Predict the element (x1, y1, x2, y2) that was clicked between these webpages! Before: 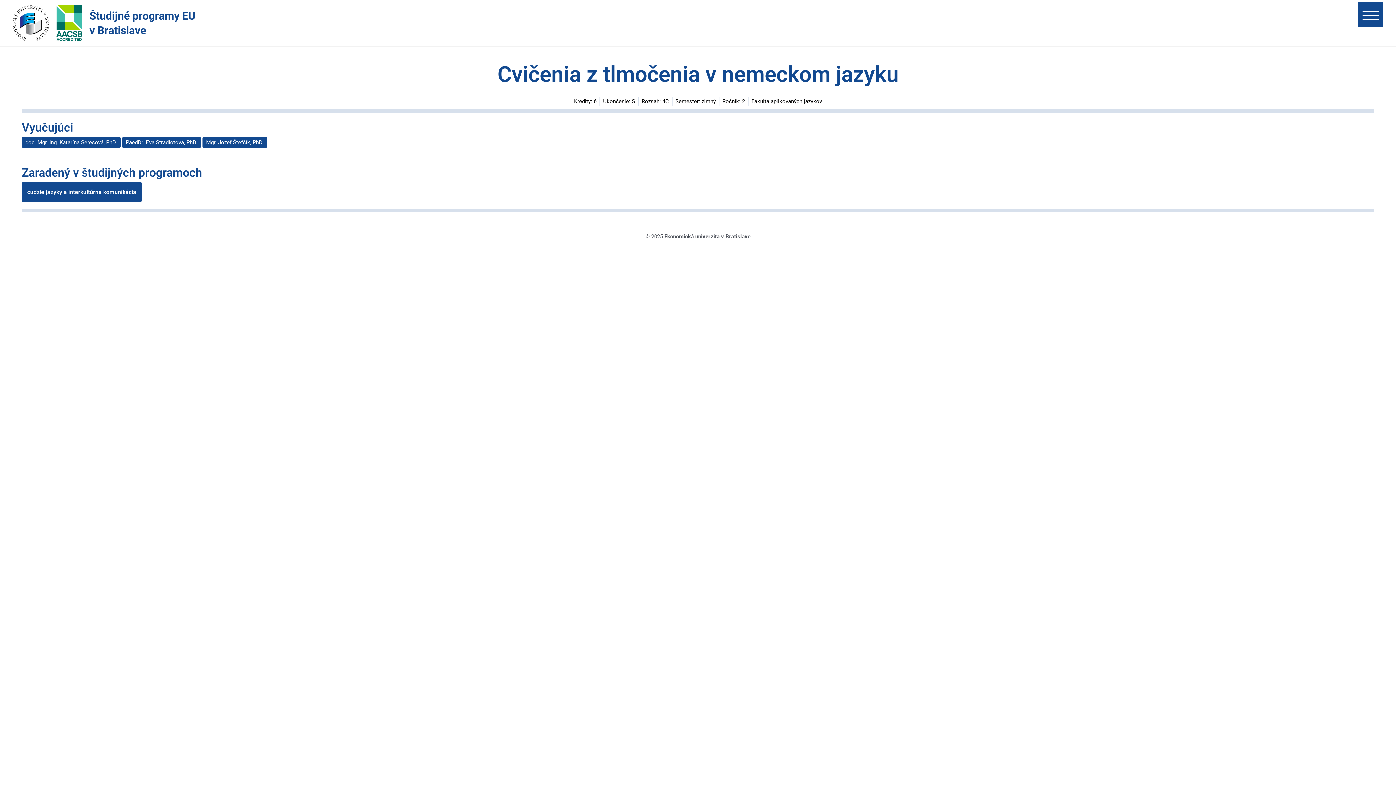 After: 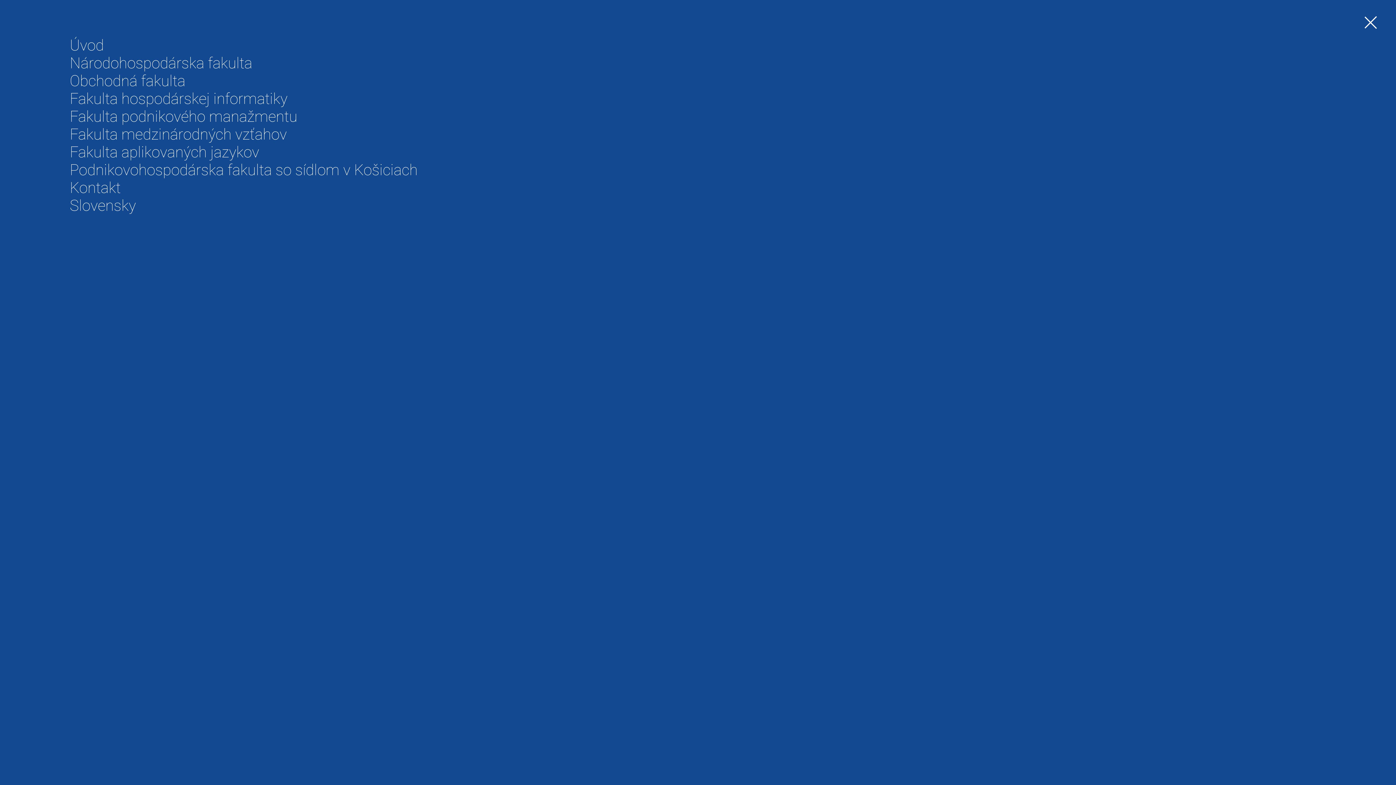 Action: bbox: (1358, 1, 1383, 27)